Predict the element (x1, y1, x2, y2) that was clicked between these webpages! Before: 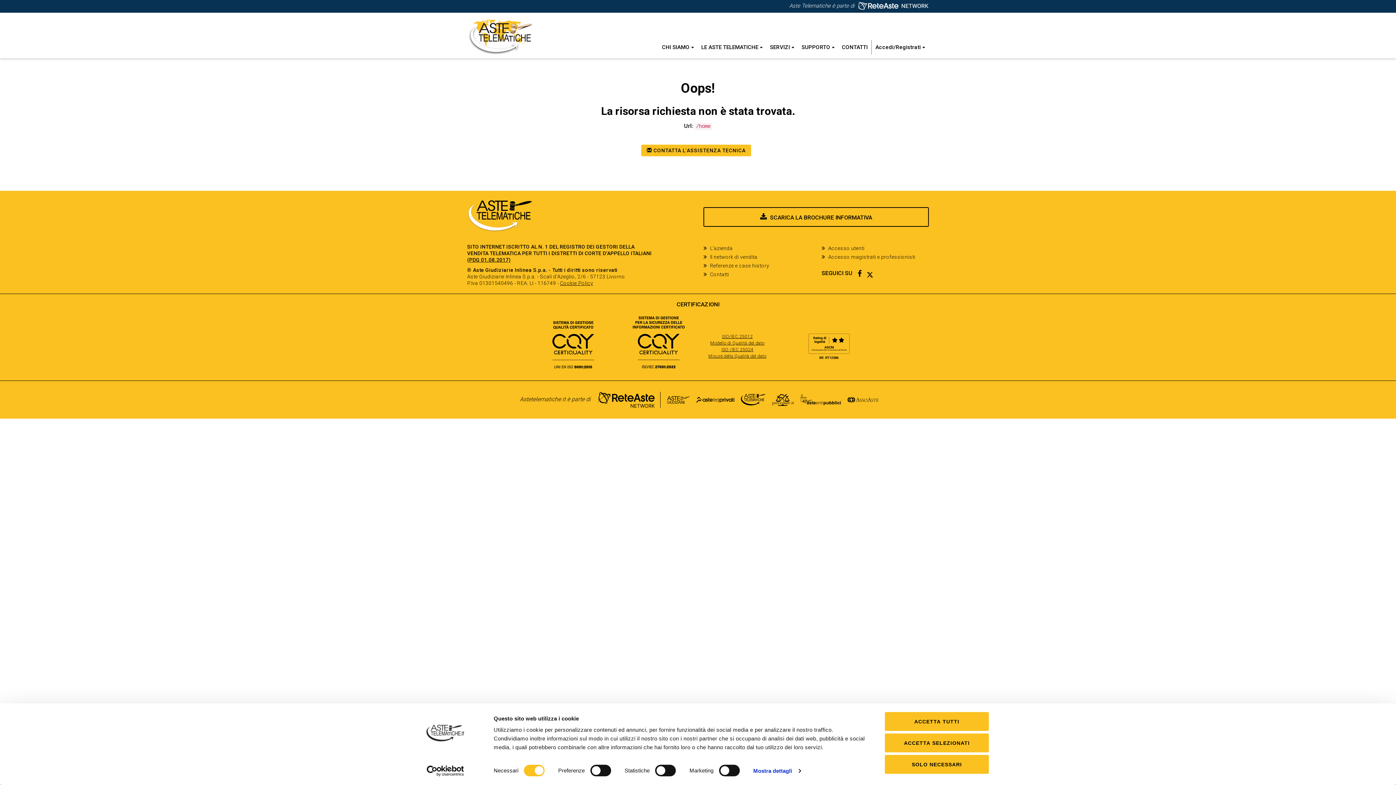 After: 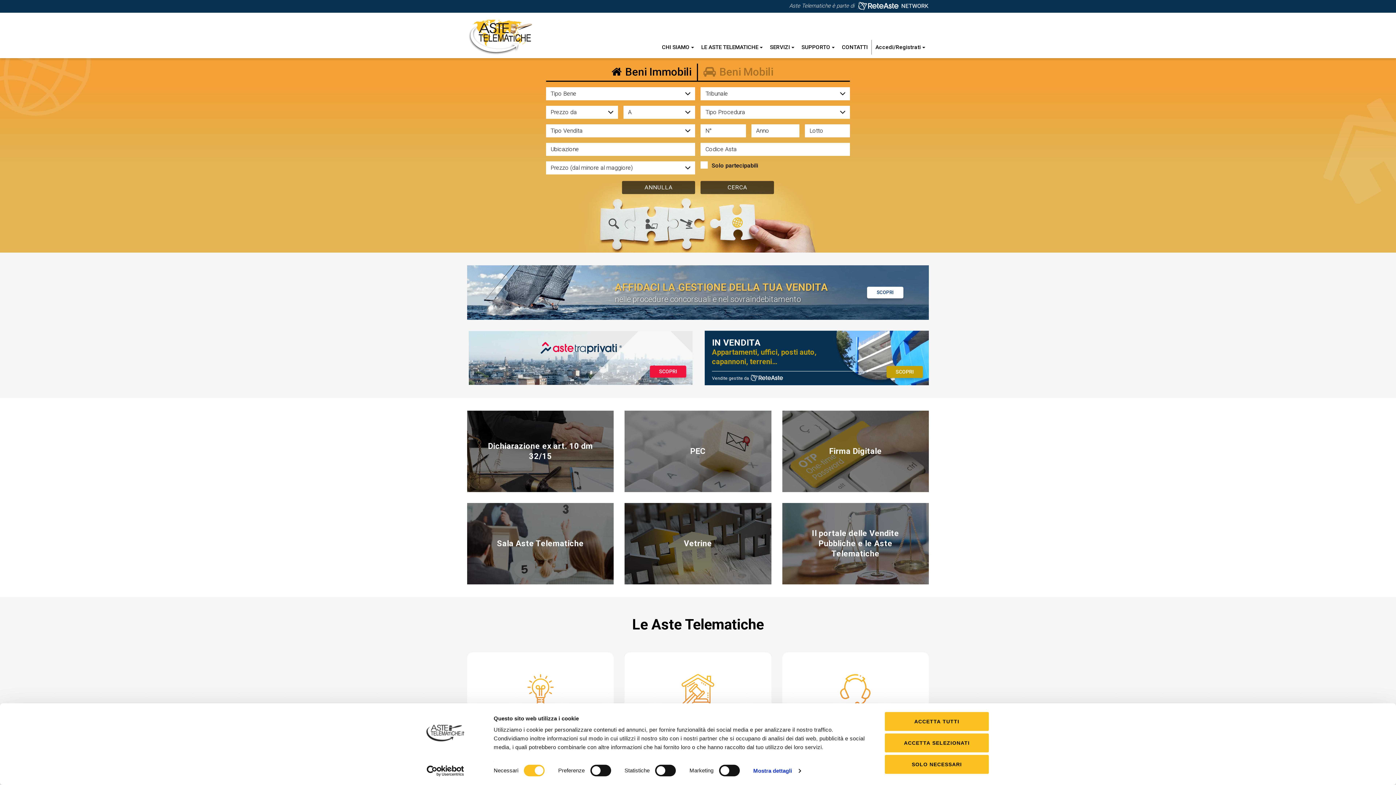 Action: bbox: (467, 18, 534, 55)